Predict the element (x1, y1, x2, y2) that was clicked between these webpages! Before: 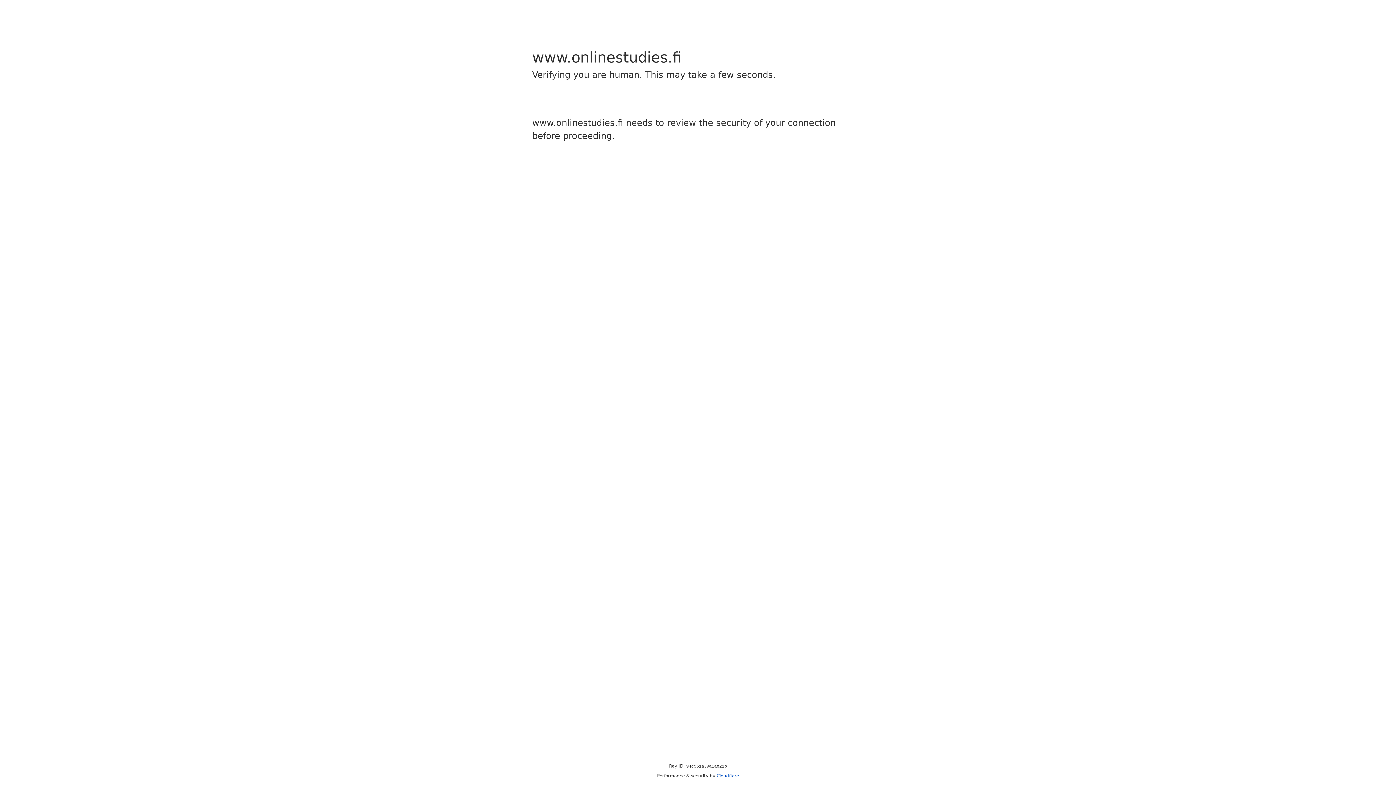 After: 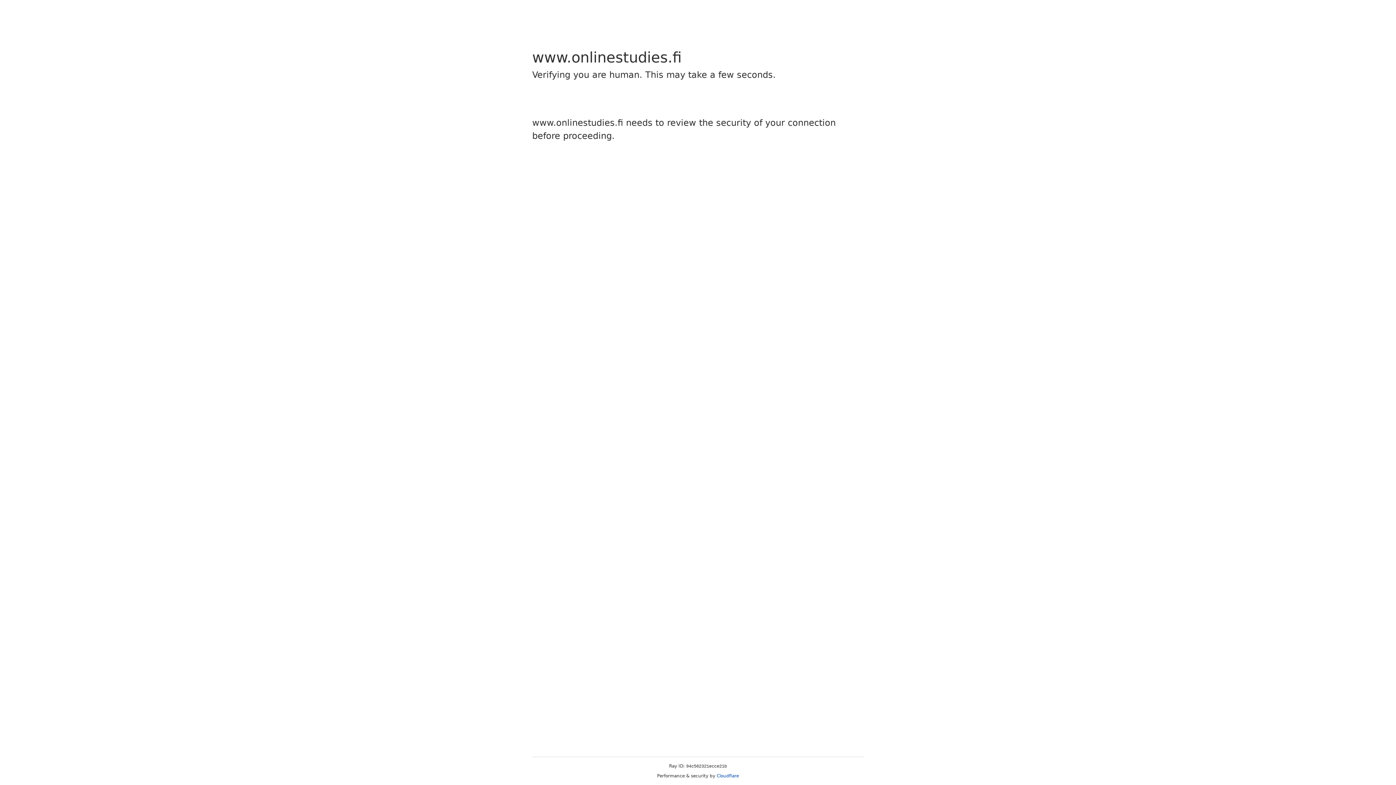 Action: label: Cloudflare bbox: (716, 773, 739, 778)